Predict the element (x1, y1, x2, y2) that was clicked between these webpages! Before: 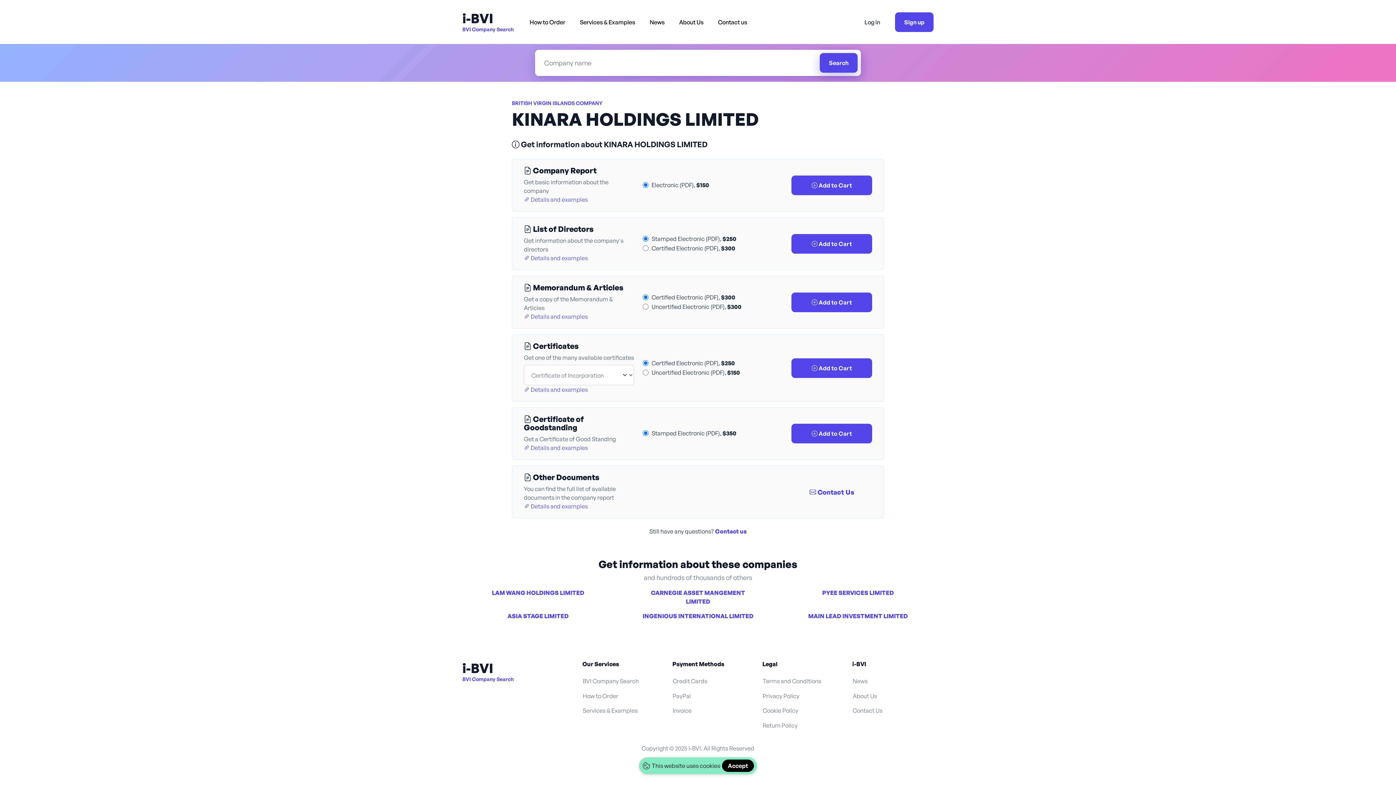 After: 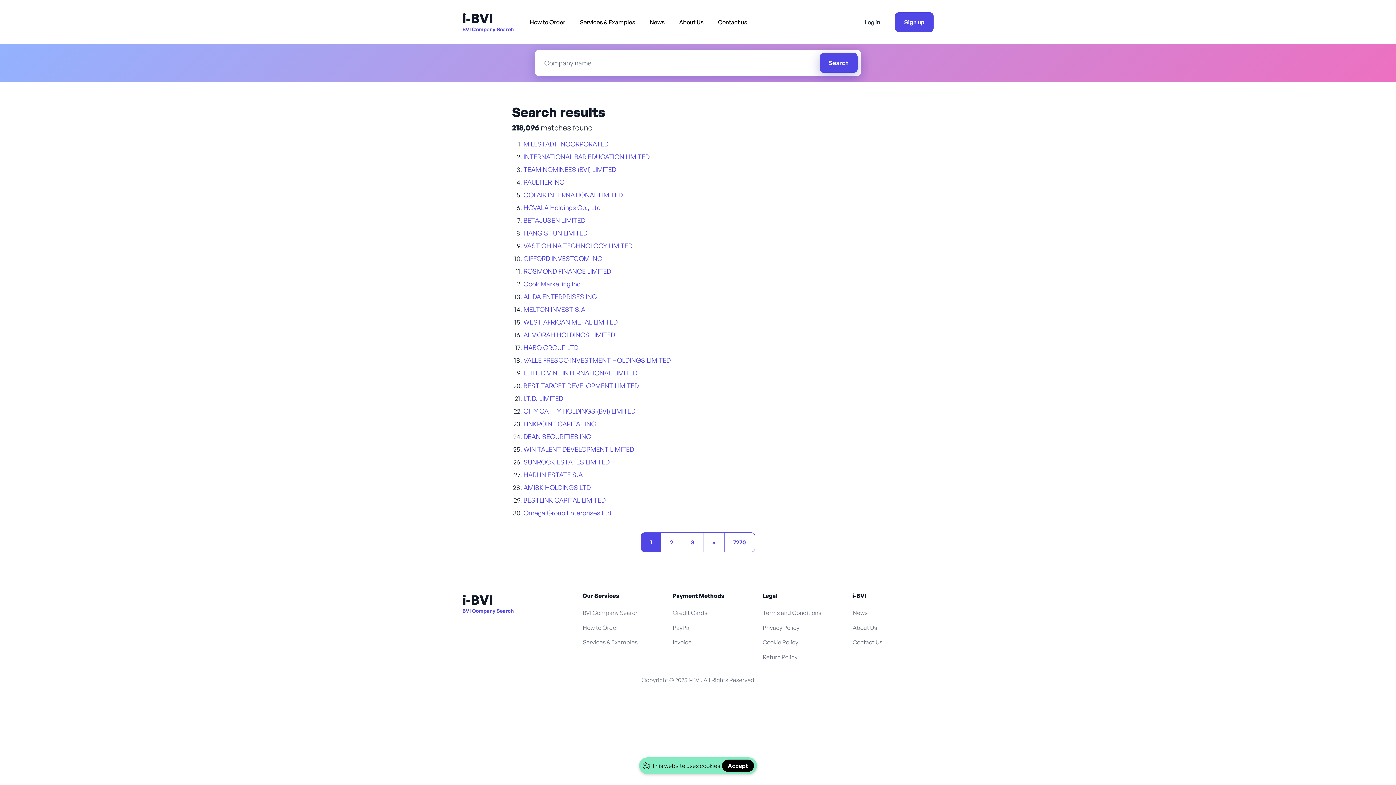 Action: label: BVI Company Search bbox: (582, 677, 639, 685)